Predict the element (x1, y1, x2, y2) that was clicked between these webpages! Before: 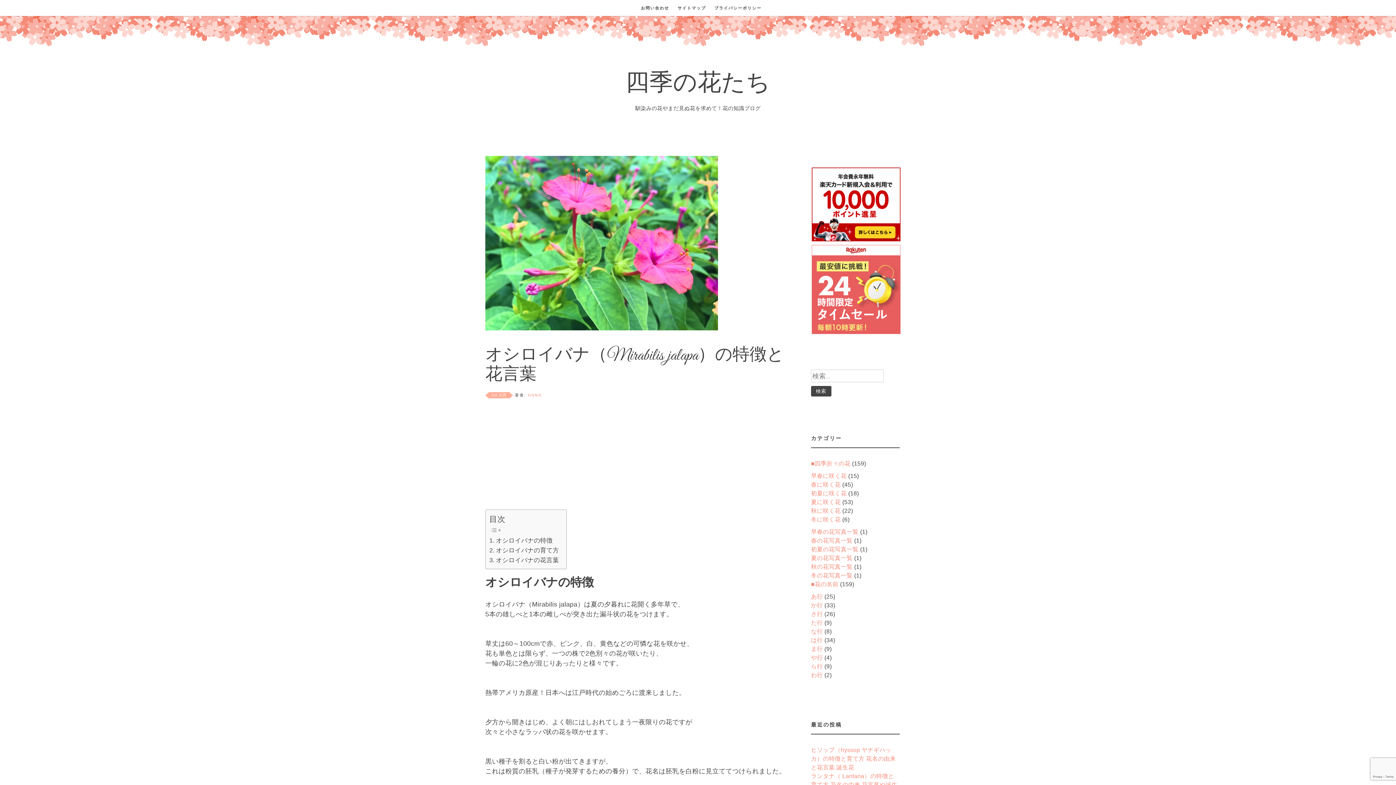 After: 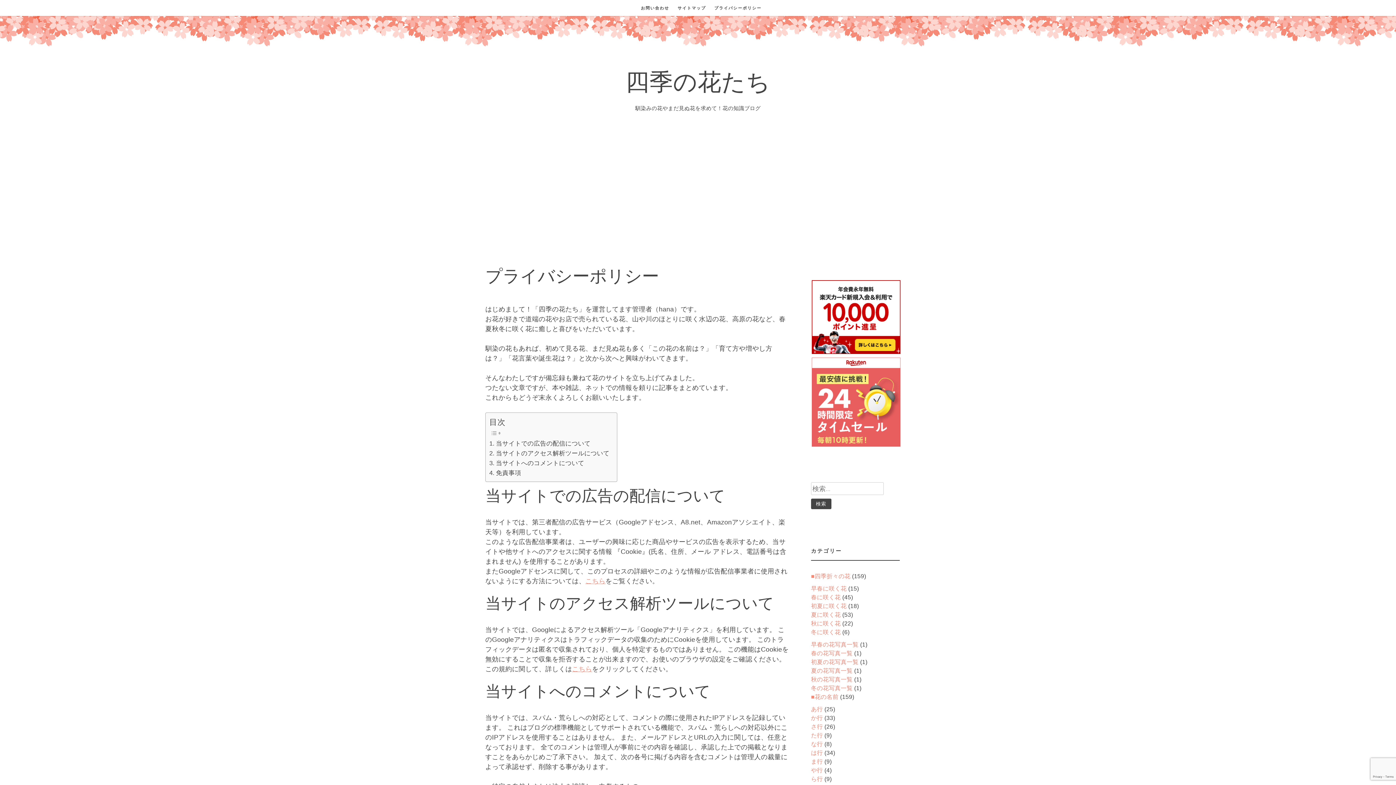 Action: bbox: (714, 5, 761, 10) label: プライバシーポリシー